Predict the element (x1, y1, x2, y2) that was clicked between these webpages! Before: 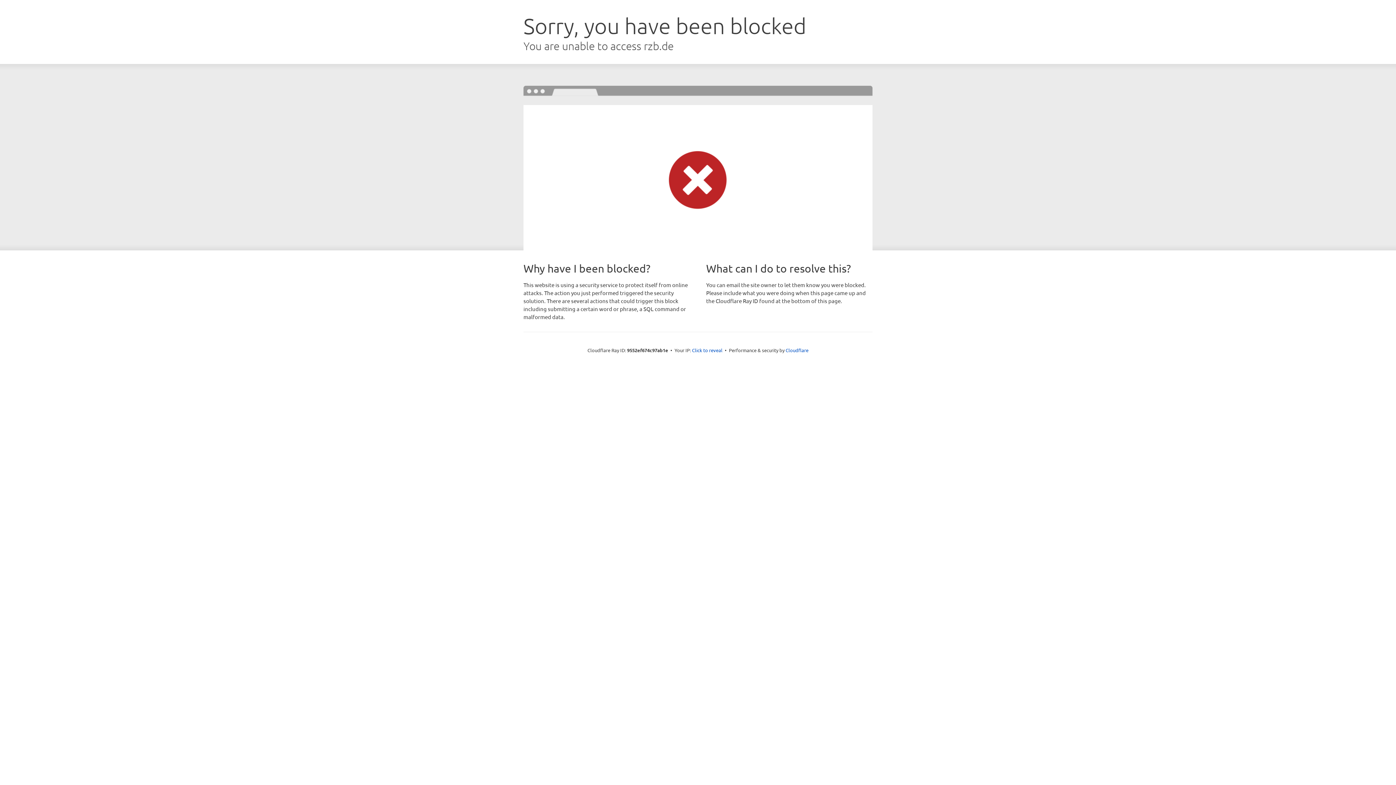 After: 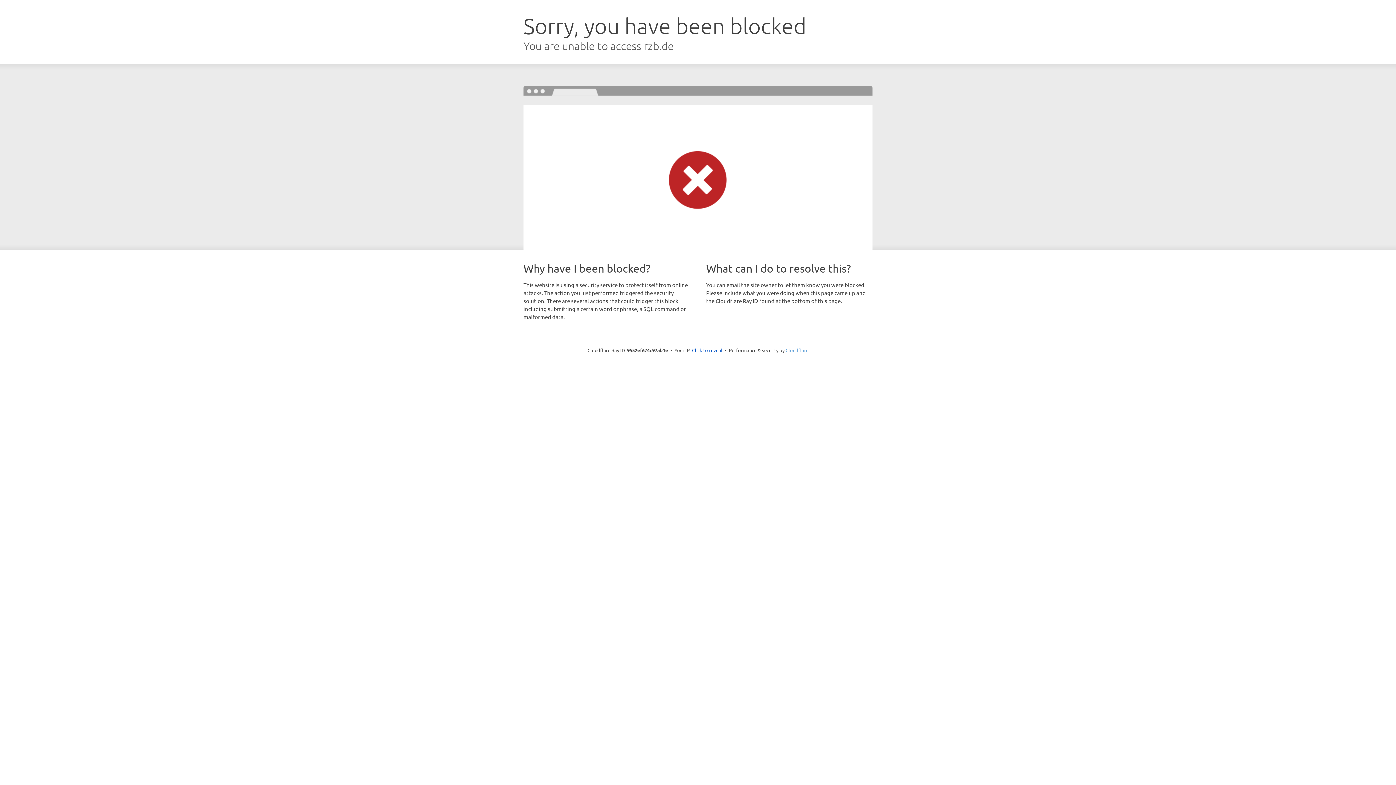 Action: bbox: (785, 347, 808, 353) label: Cloudflare